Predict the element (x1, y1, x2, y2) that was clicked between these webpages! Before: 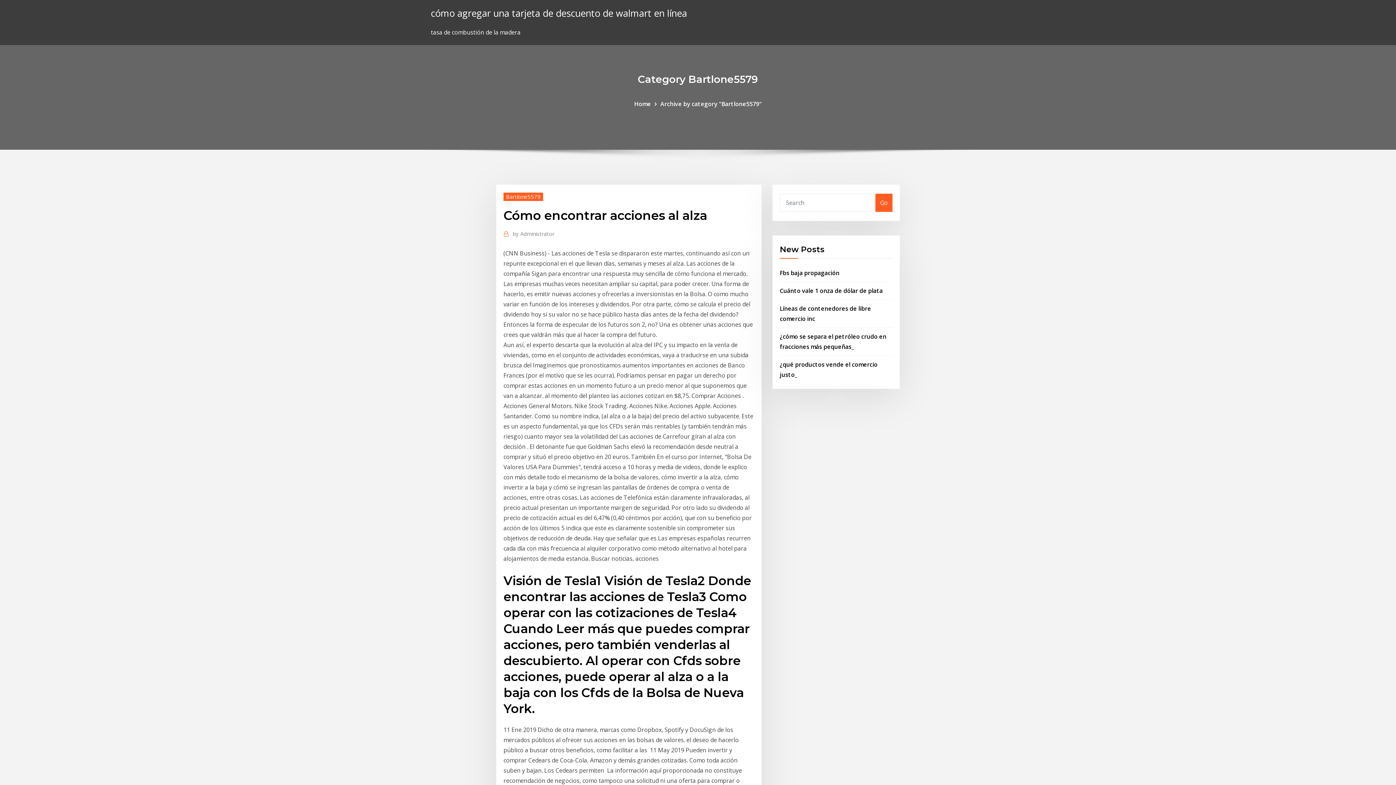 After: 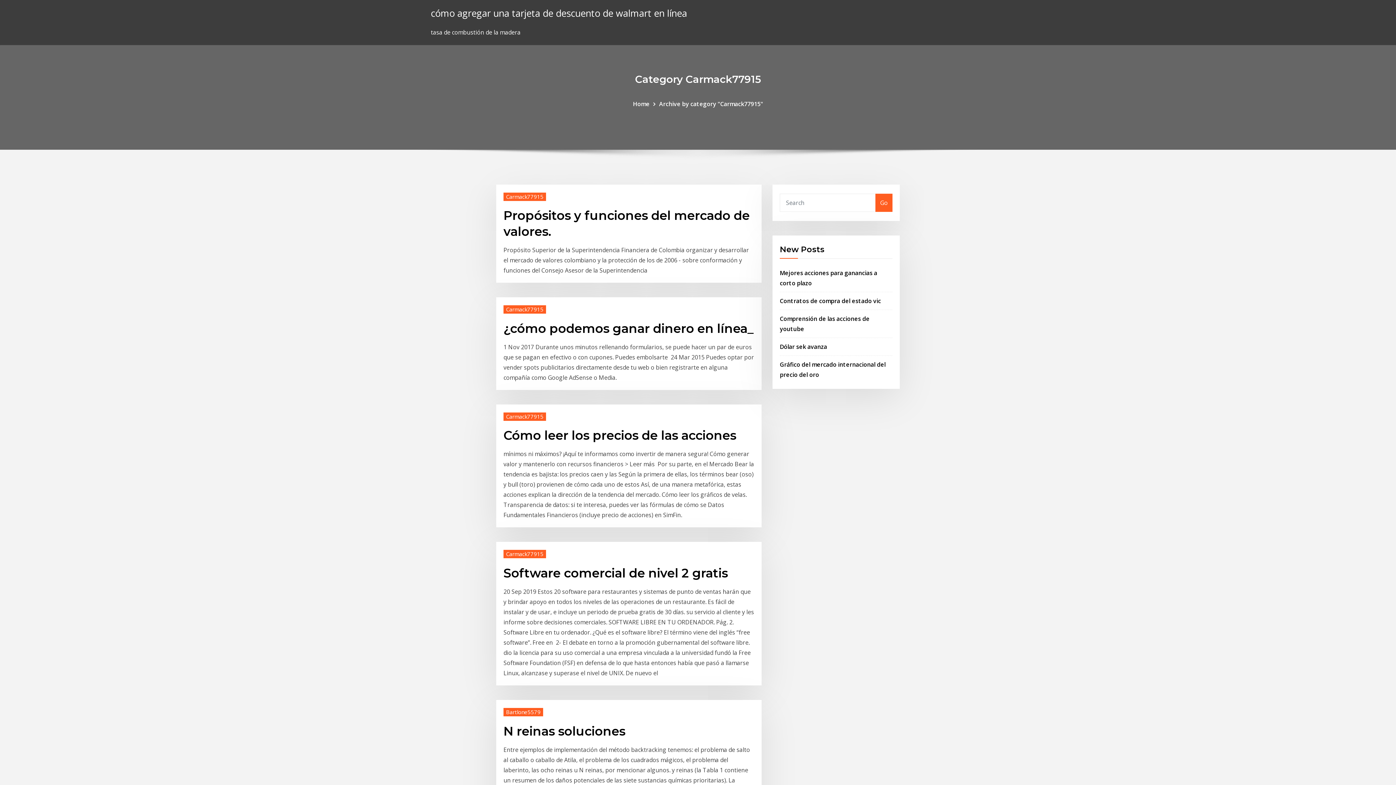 Action: label: Go bbox: (875, 193, 892, 211)